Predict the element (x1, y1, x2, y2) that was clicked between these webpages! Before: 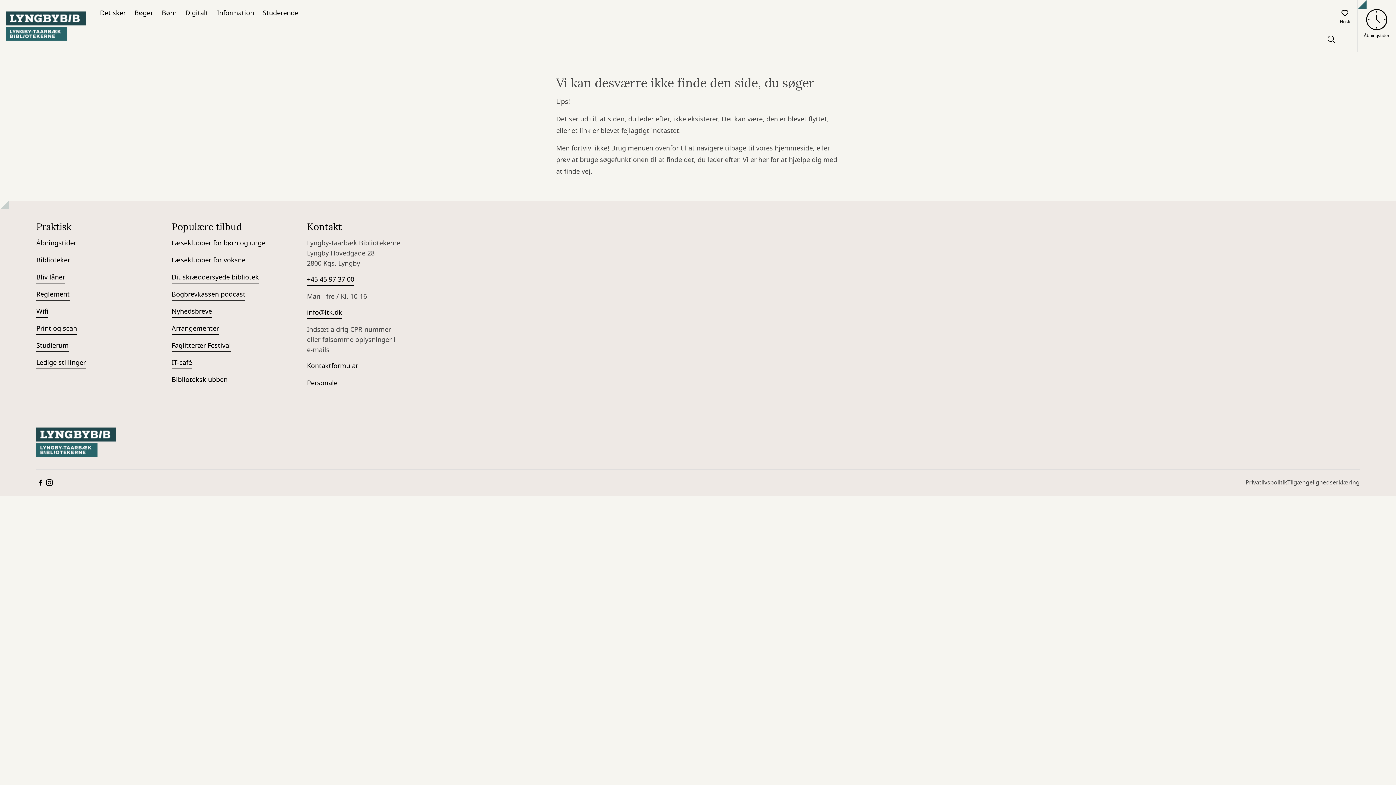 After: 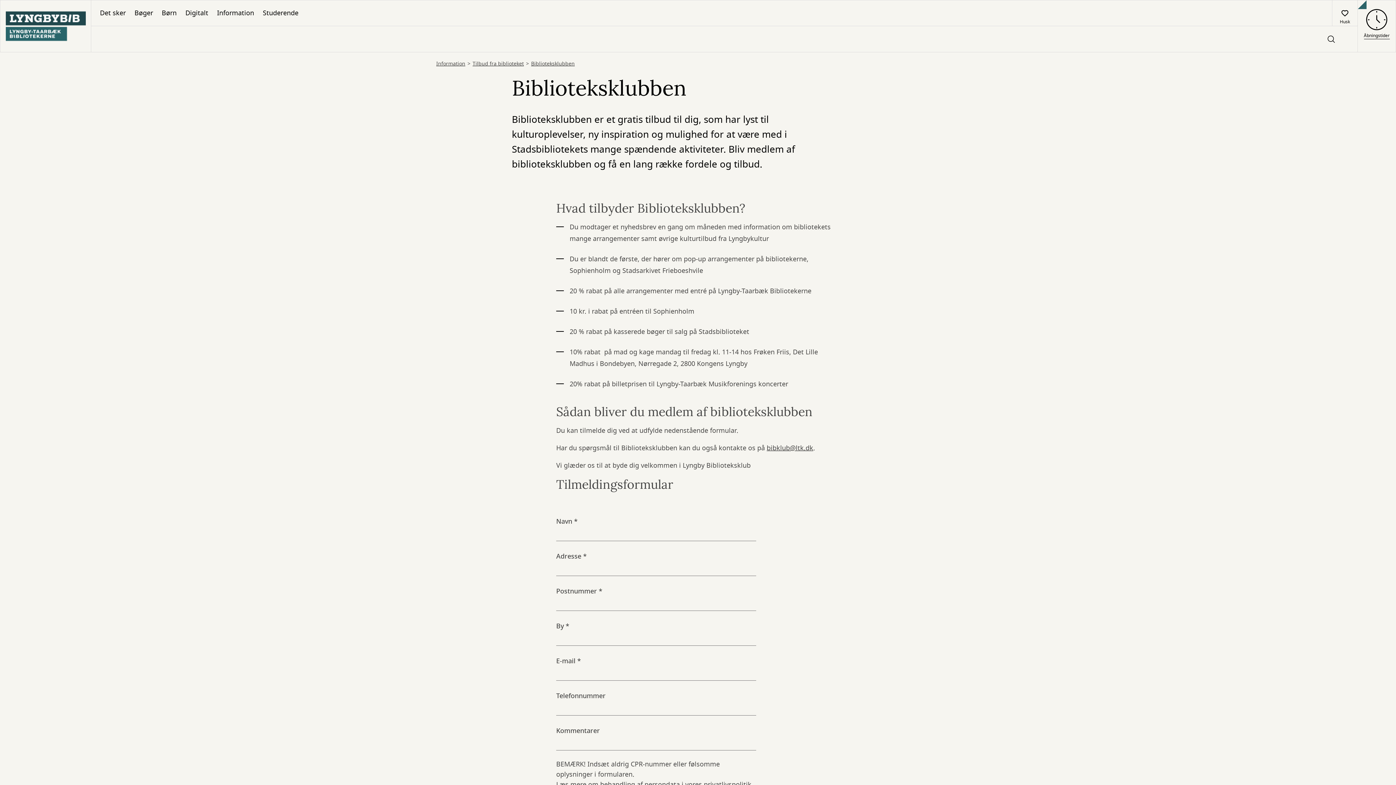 Action: label: Biblioteksklubben bbox: (171, 374, 227, 386)